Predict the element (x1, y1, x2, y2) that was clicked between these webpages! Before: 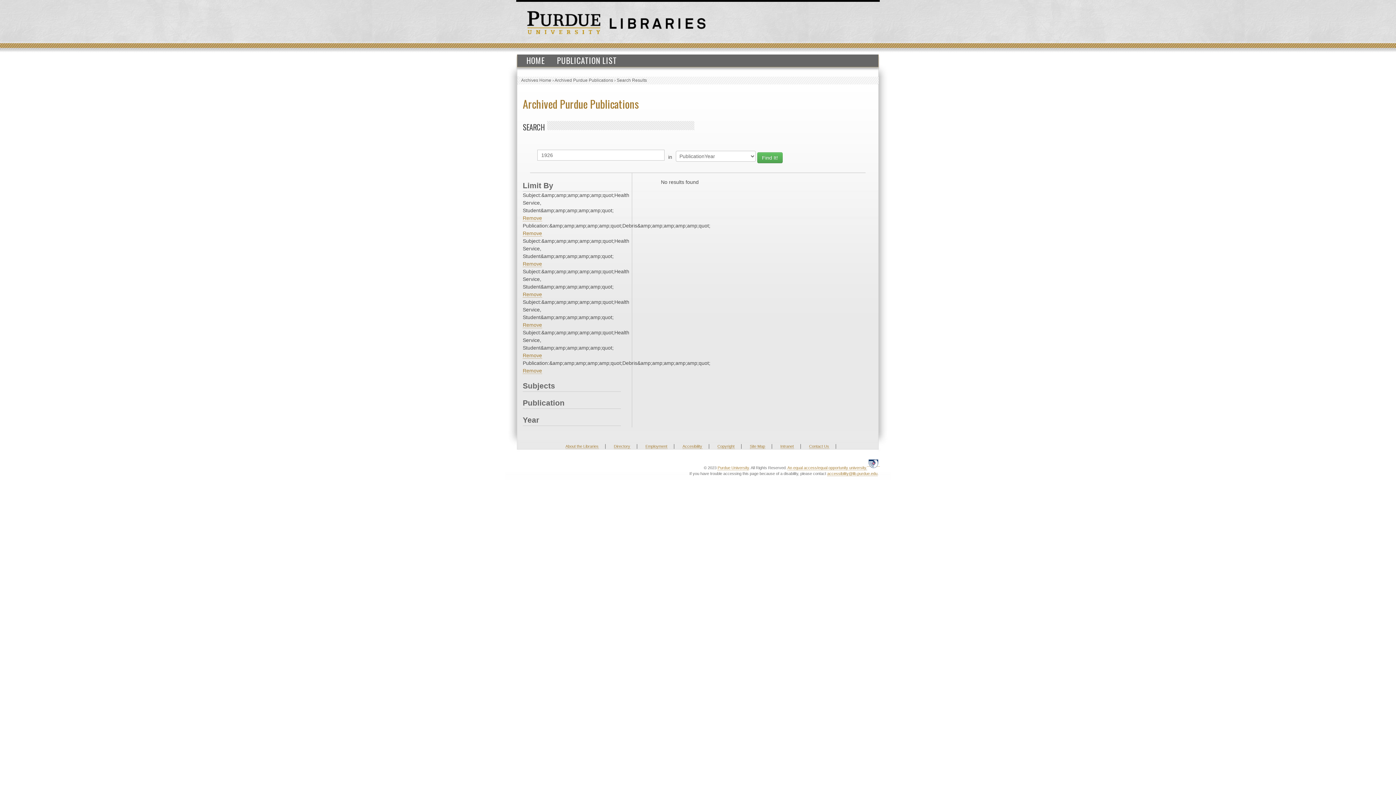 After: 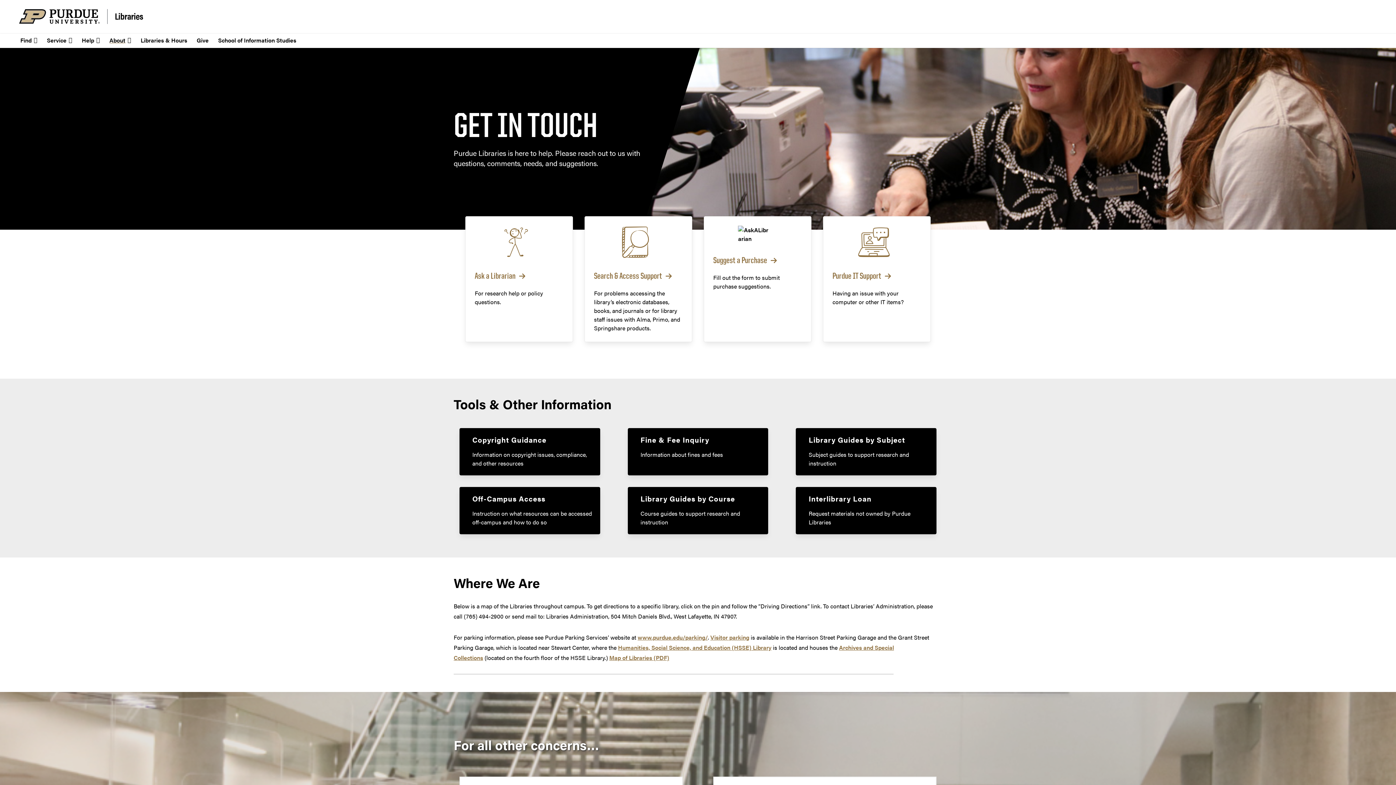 Action: bbox: (809, 444, 829, 449) label: Contact Us